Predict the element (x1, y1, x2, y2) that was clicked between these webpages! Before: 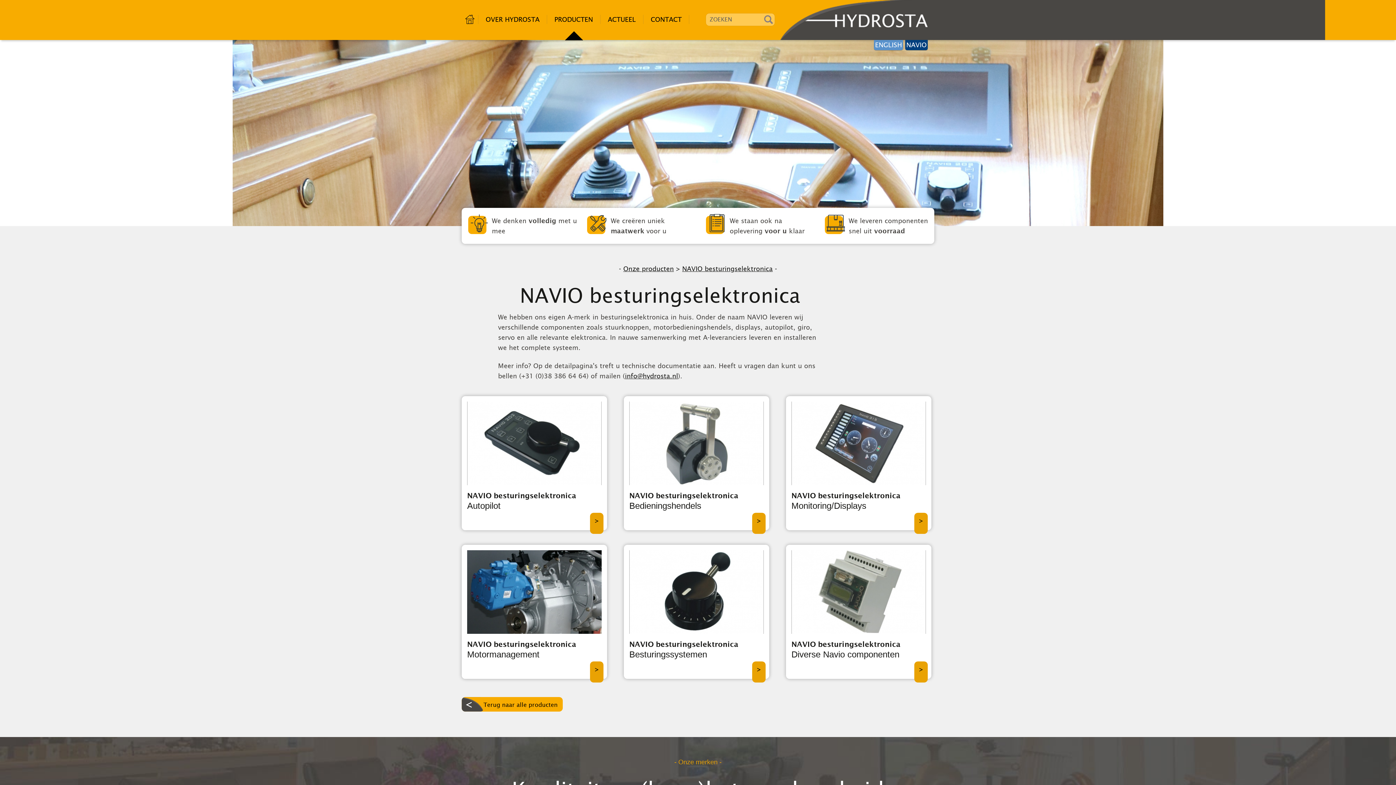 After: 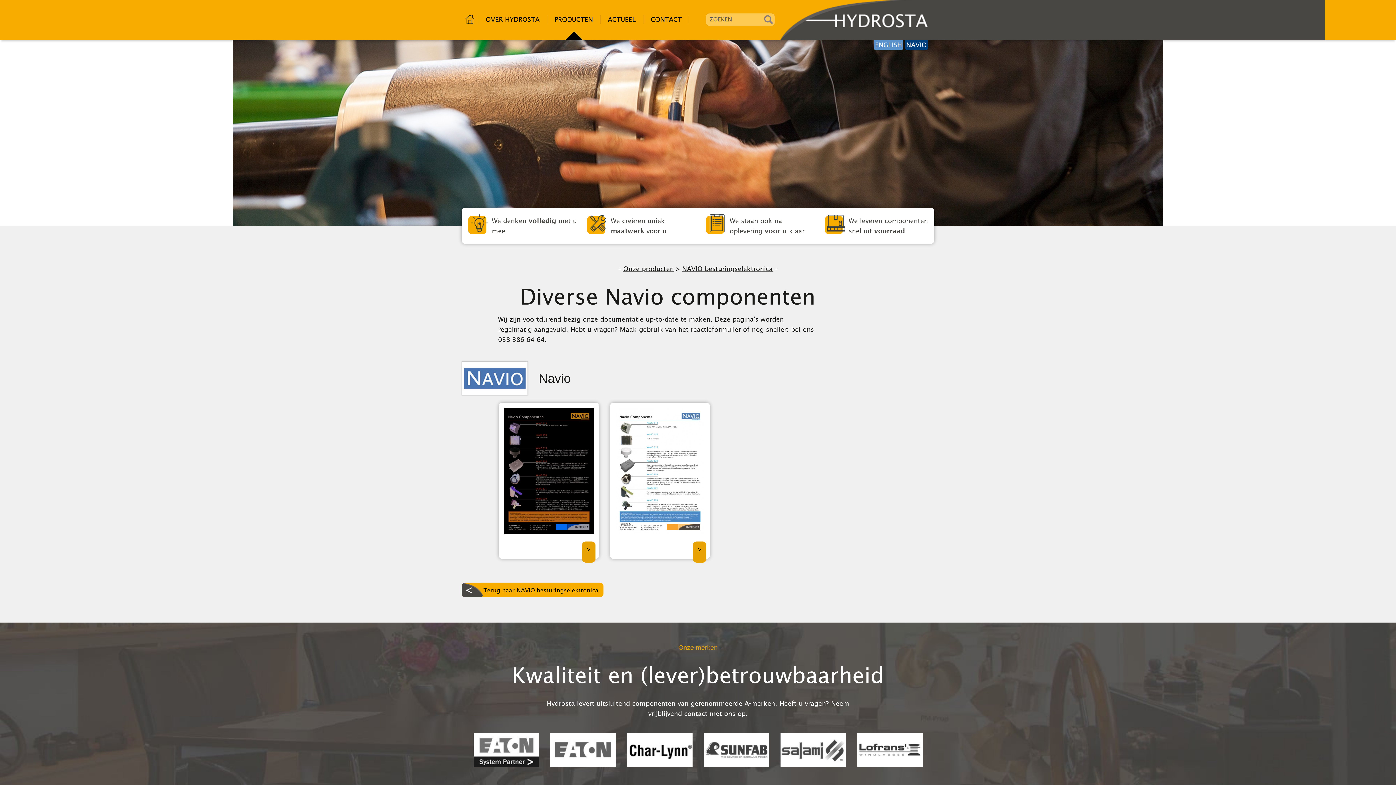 Action: bbox: (914, 661, 928, 683) label: >